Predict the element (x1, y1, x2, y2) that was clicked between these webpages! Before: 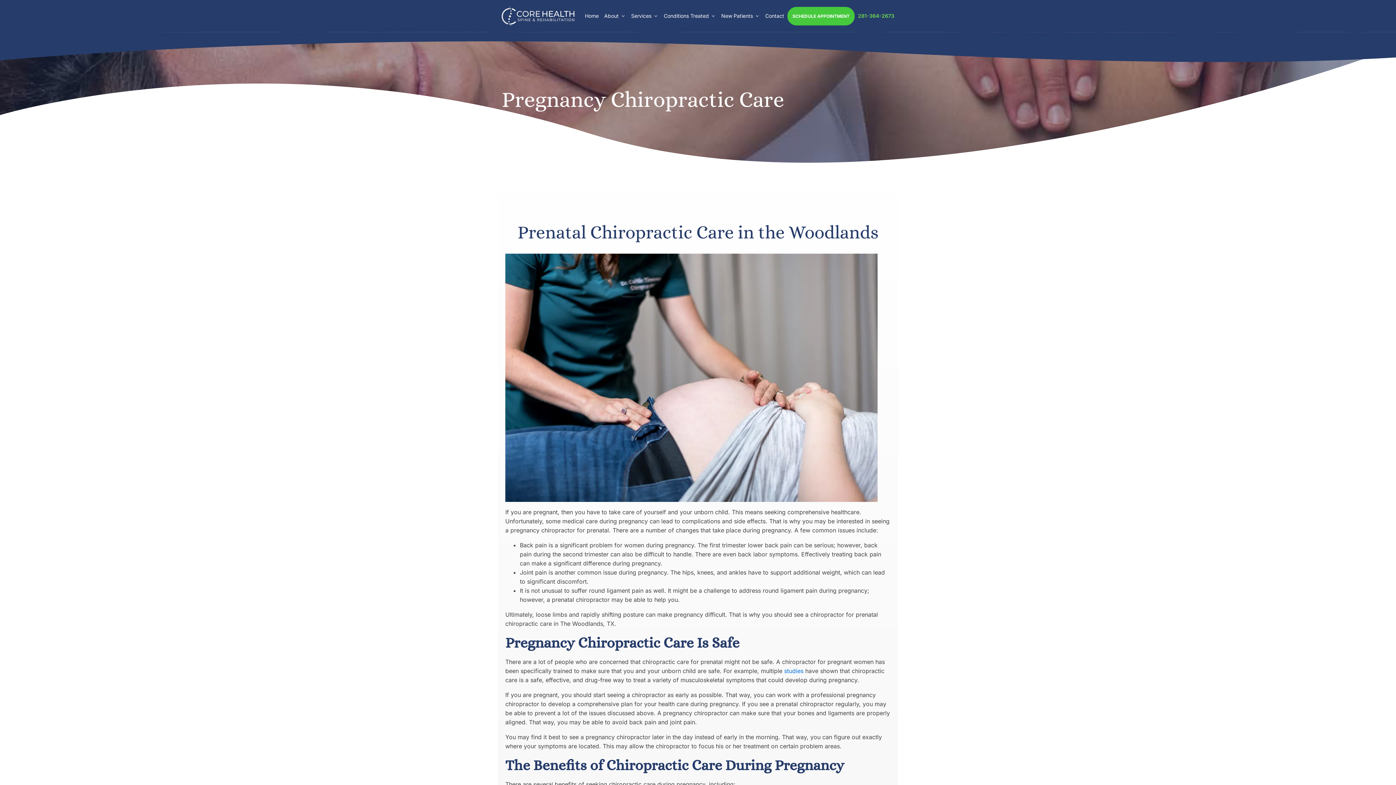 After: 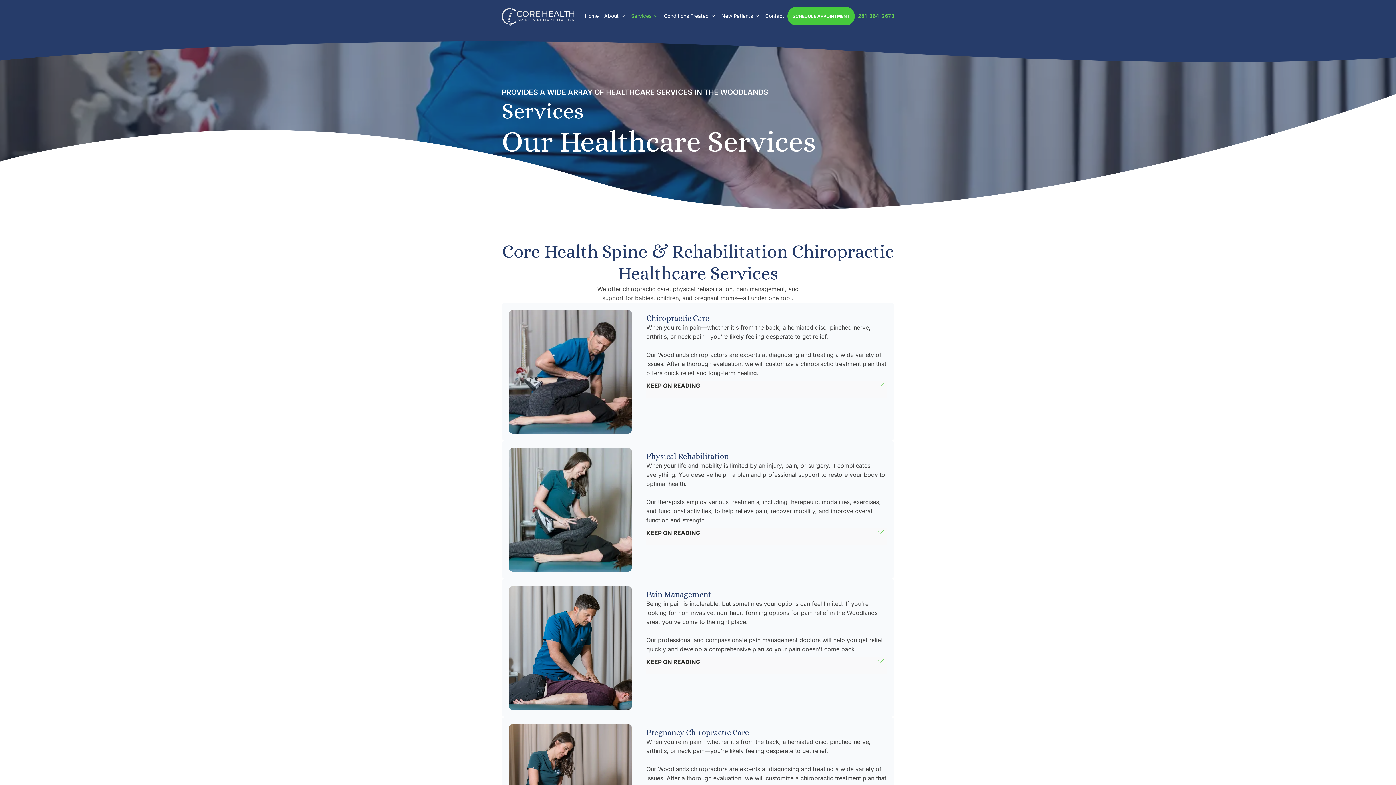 Action: label: Services bbox: (625, 5, 658, 26)